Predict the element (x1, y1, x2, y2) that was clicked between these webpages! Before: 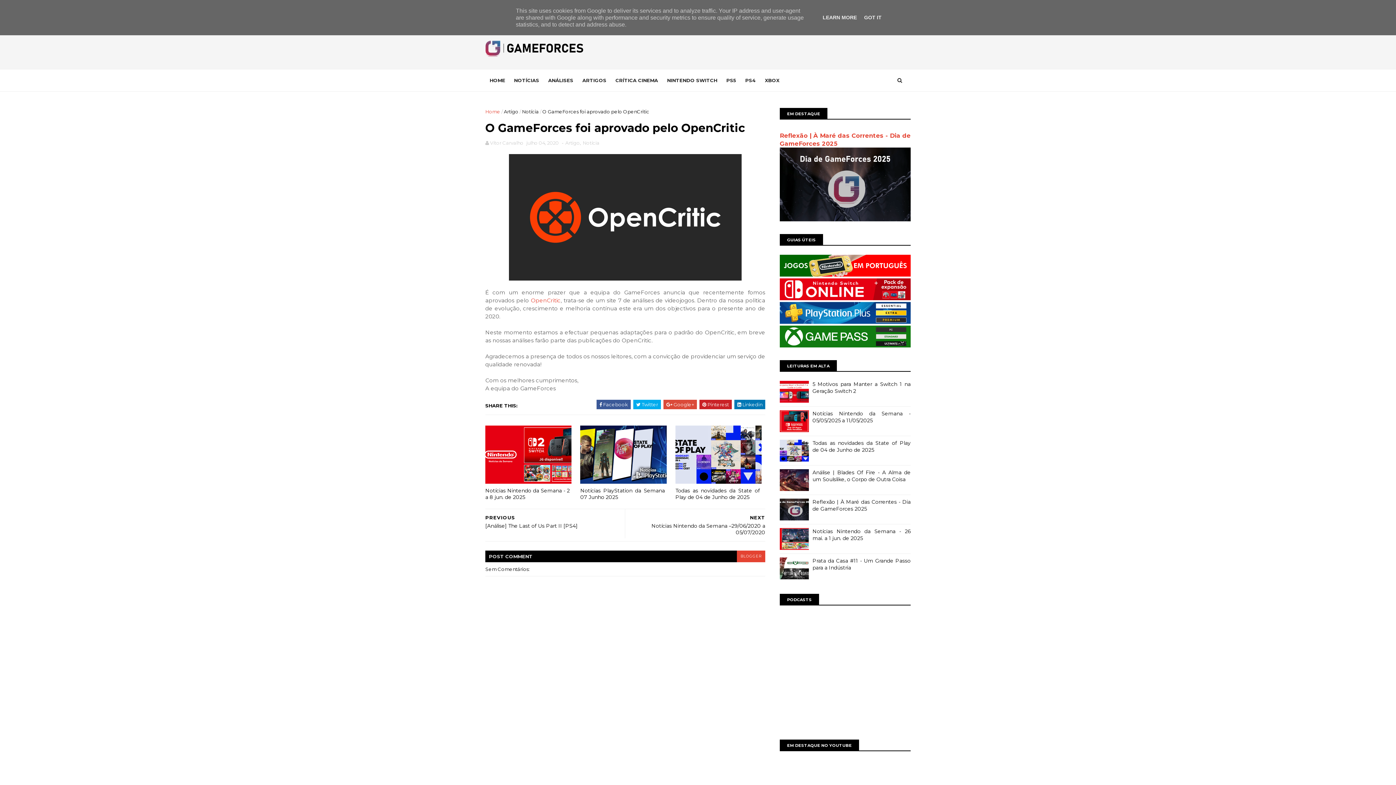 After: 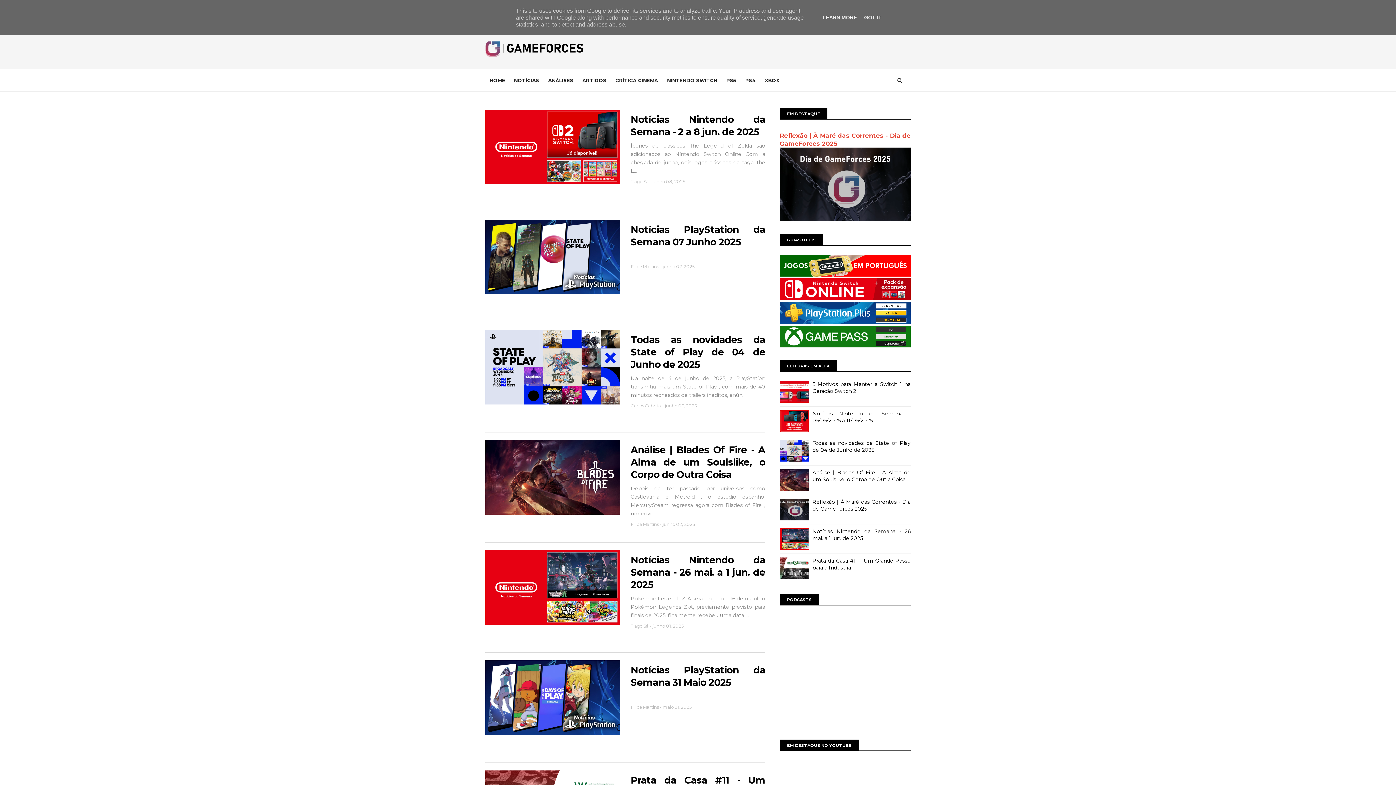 Action: label: HOME bbox: (485, 73, 509, 87)